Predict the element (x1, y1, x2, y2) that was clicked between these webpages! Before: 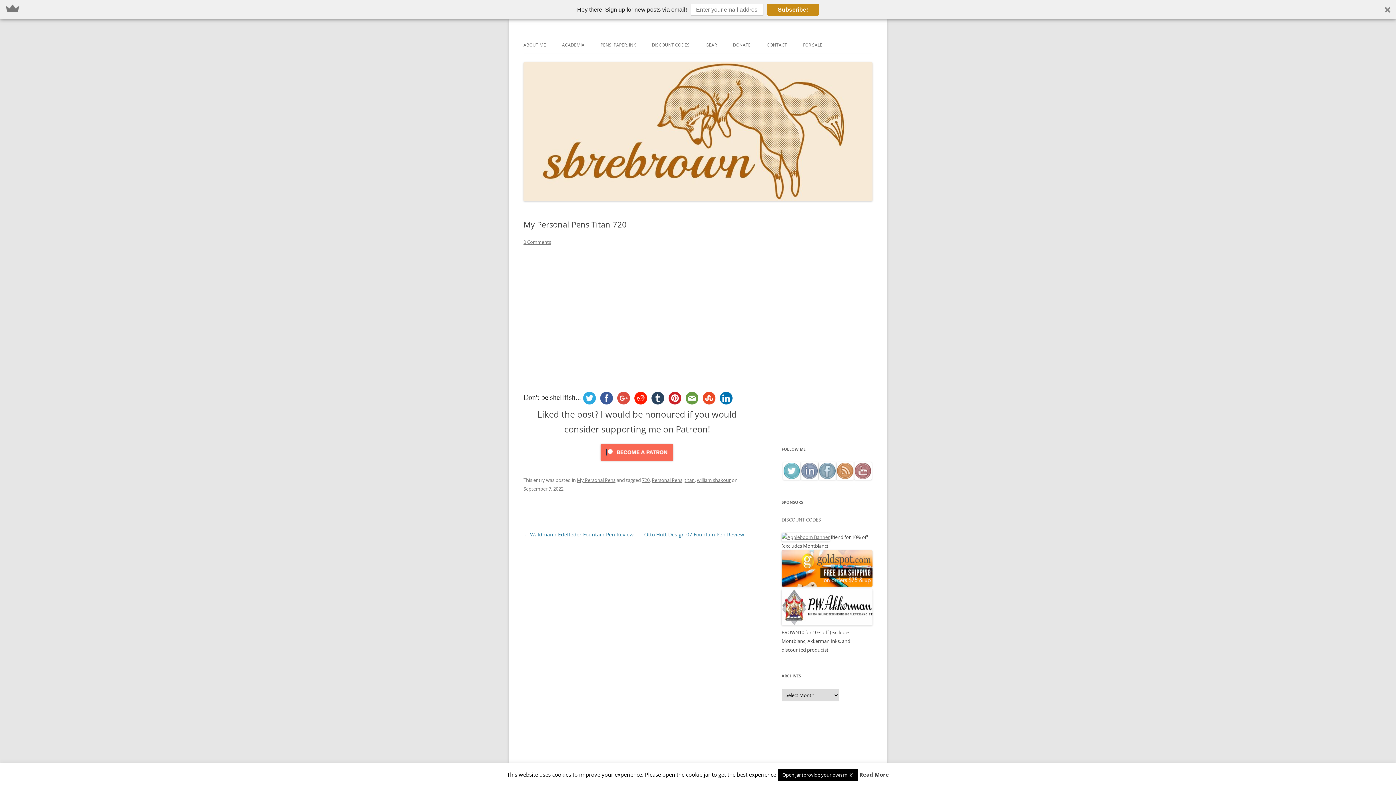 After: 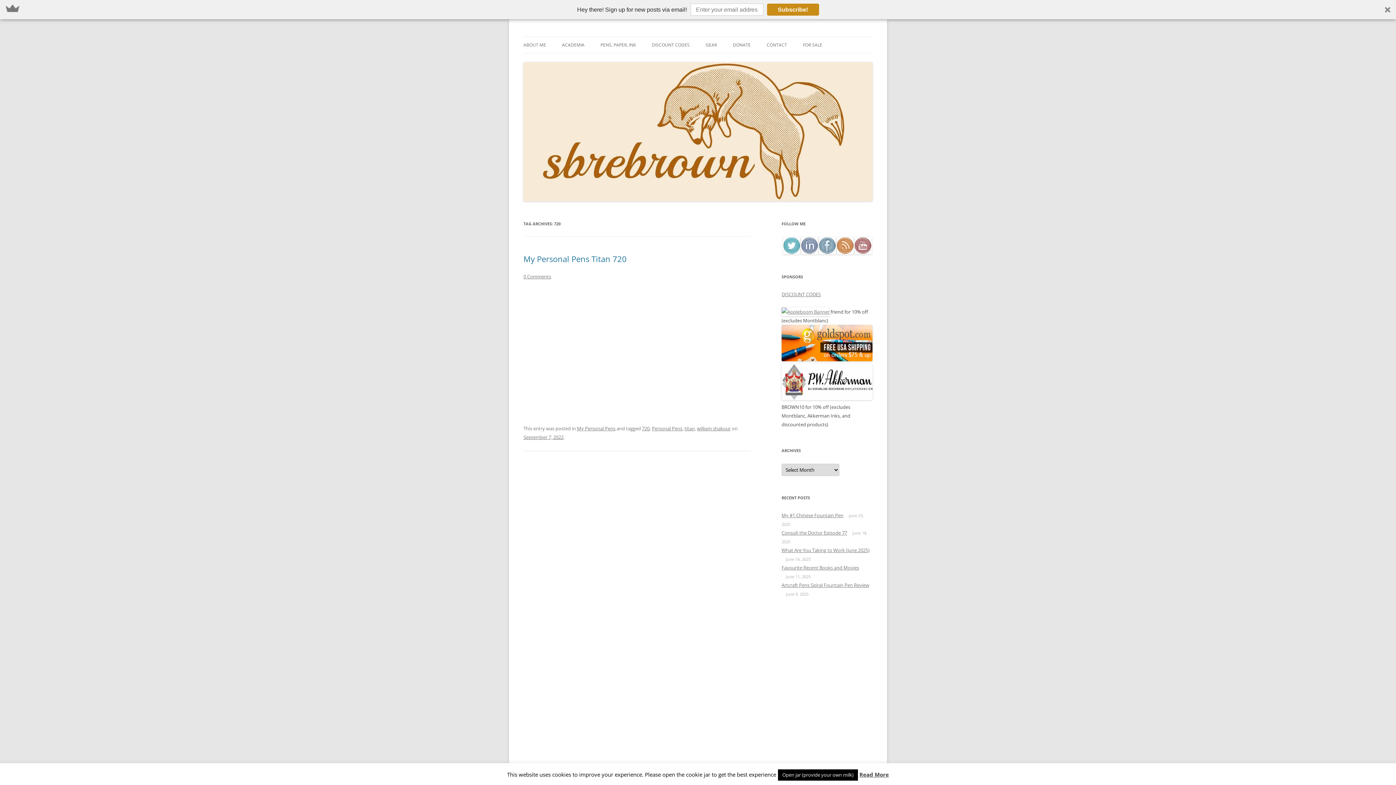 Action: bbox: (642, 477, 649, 483) label: 720